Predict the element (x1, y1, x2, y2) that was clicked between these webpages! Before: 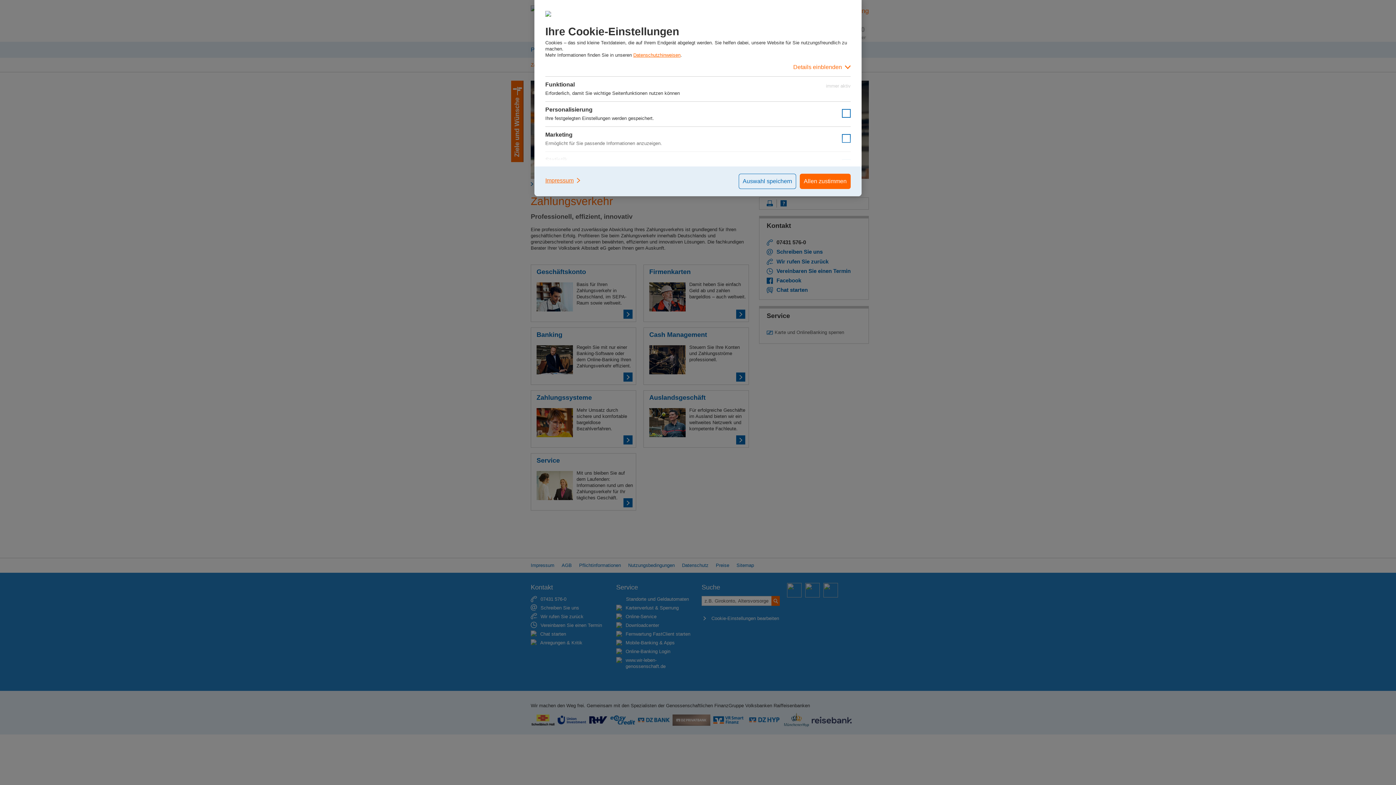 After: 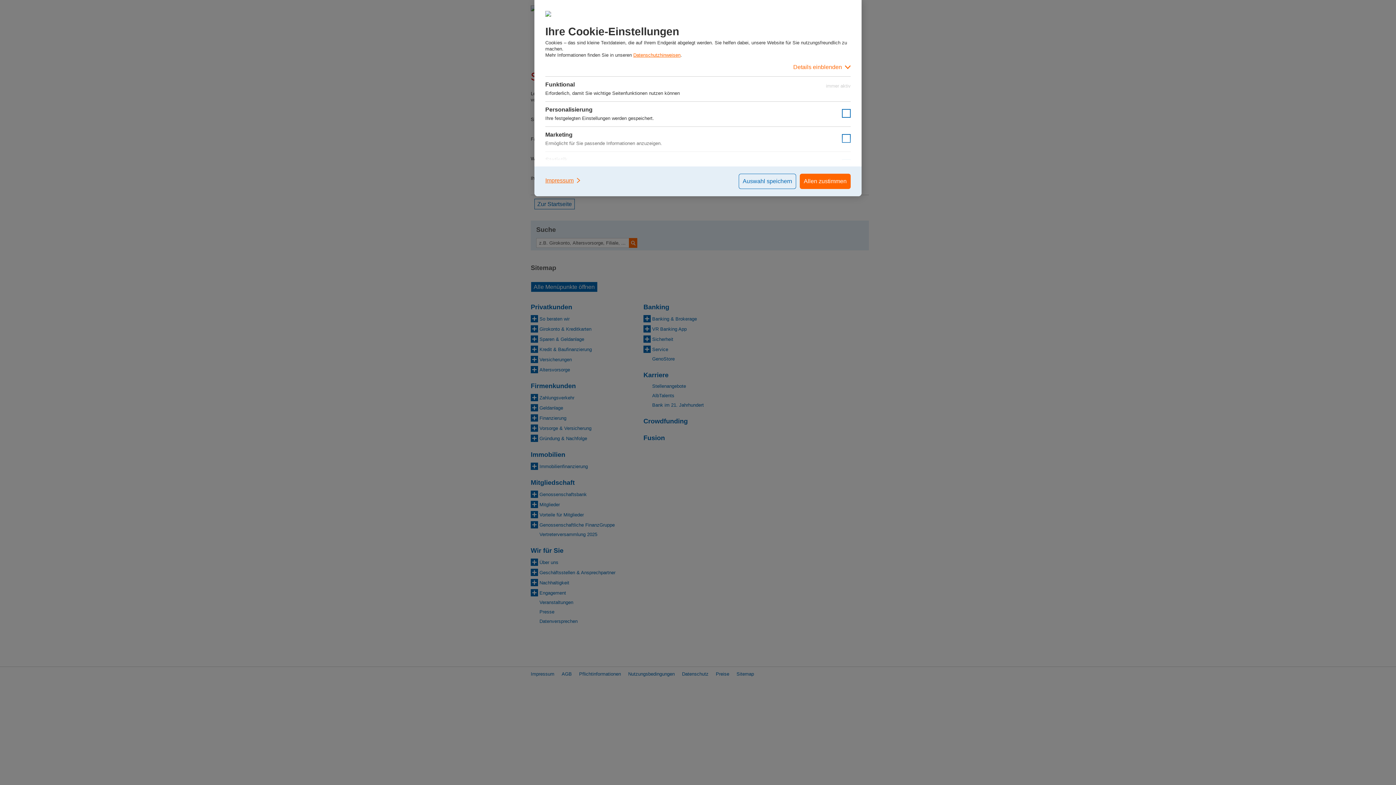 Action: label: Datenschutzhinweisen bbox: (633, 52, 680, 57)